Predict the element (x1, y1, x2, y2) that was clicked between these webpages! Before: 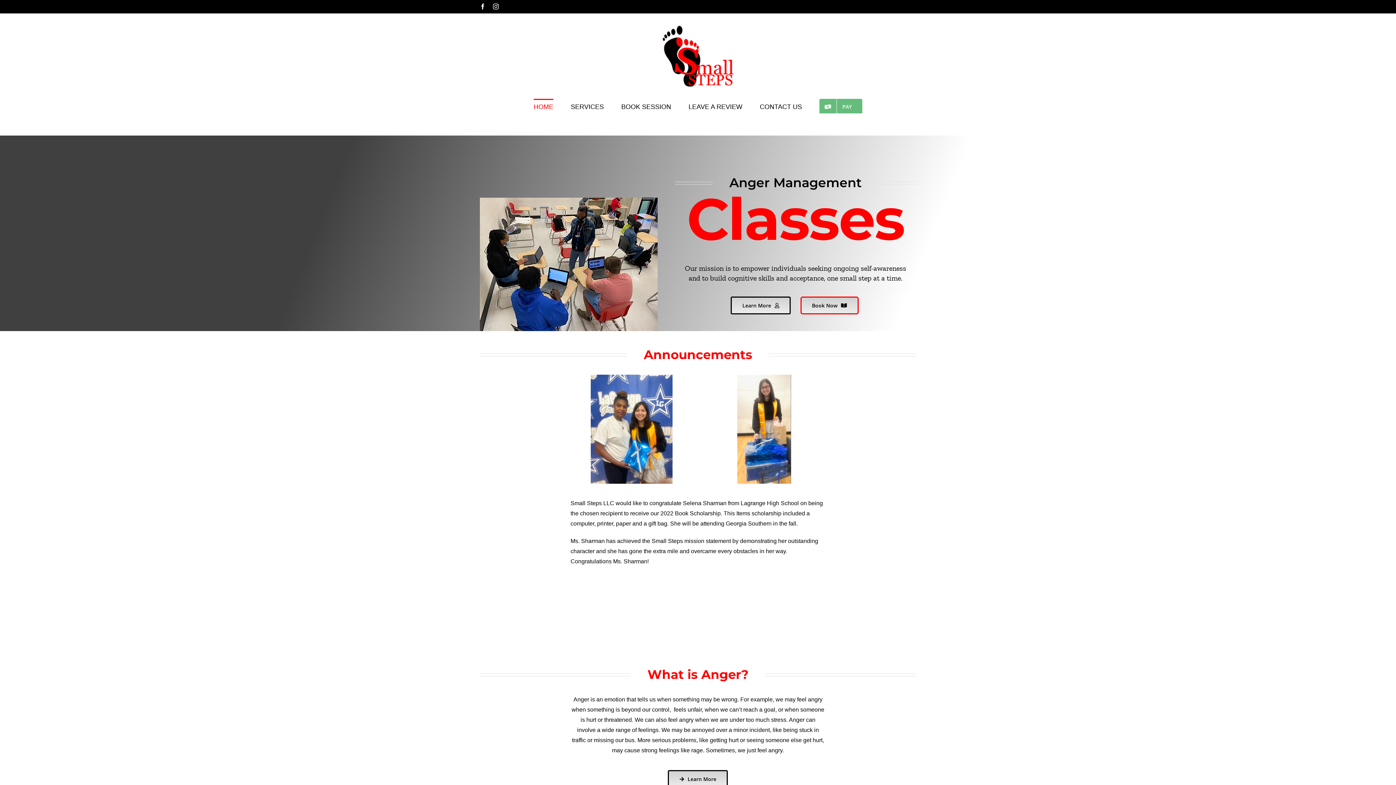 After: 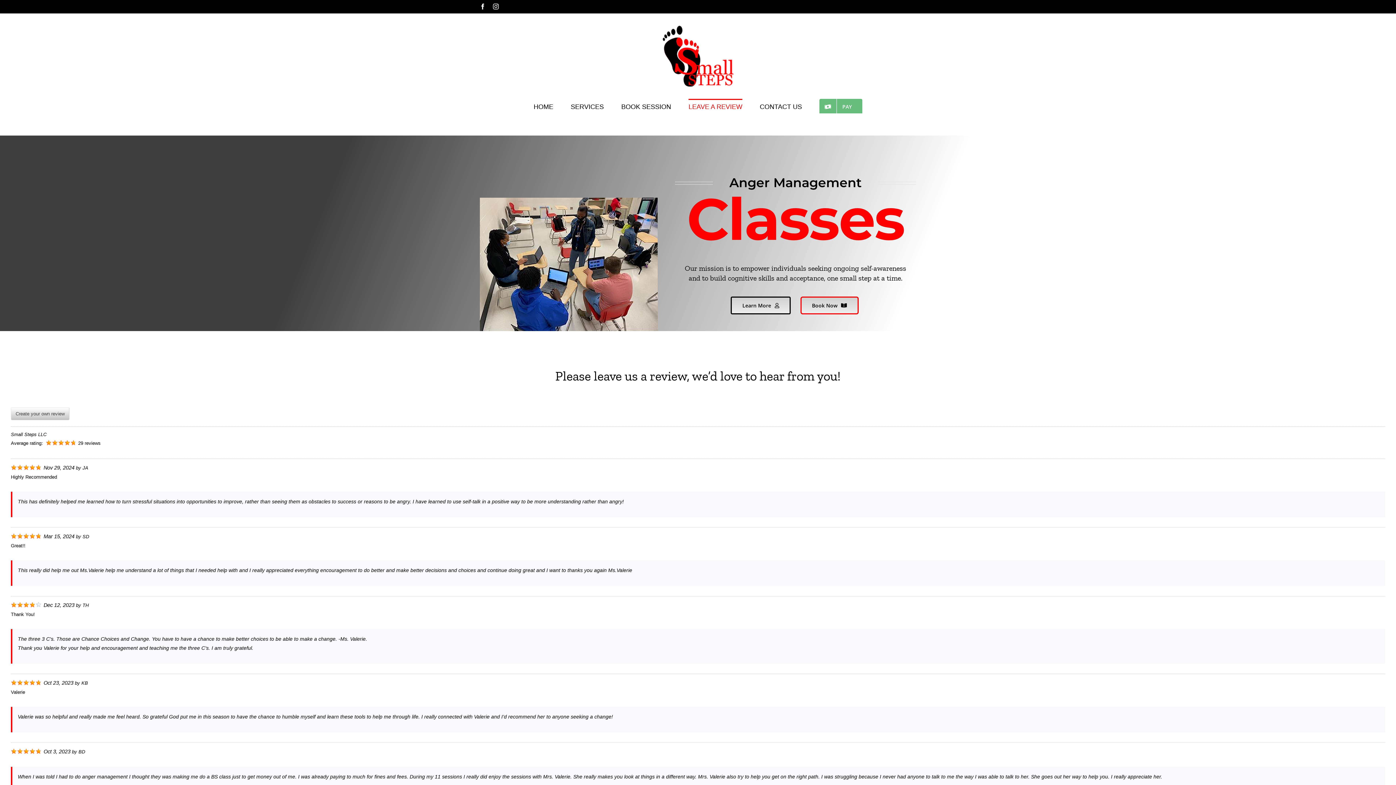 Action: bbox: (688, 98, 742, 113) label: LEAVE A REVIEW